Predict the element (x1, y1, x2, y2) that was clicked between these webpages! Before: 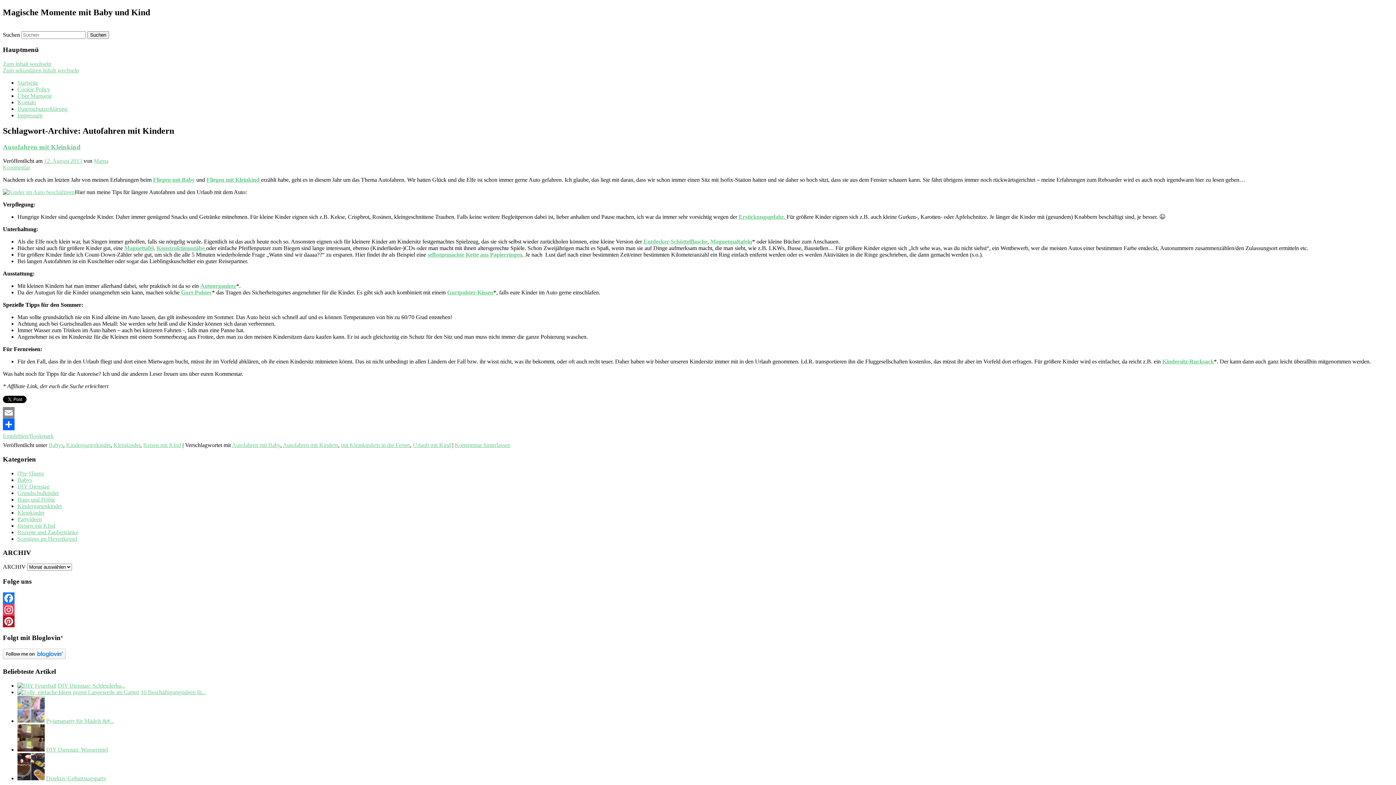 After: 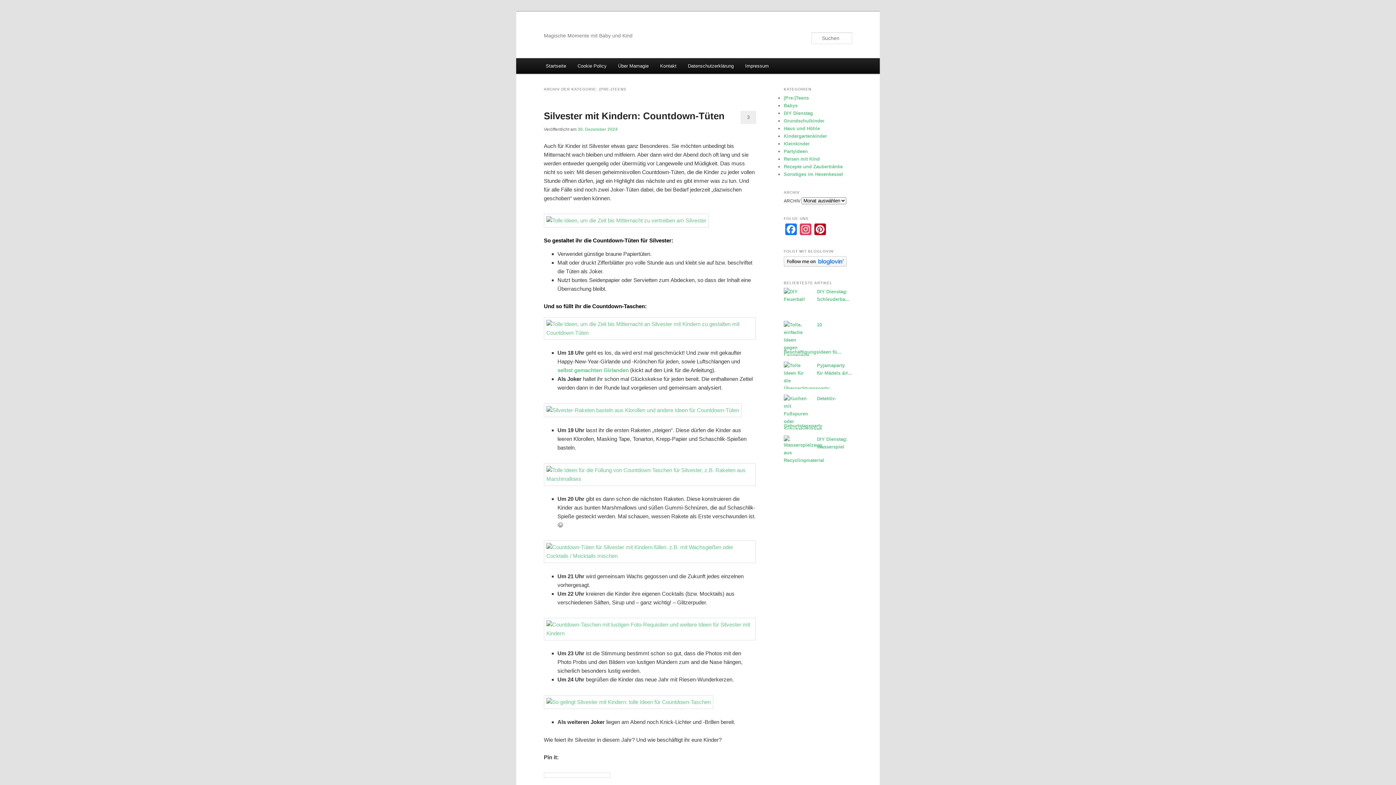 Action: label: (Pre-)Teens bbox: (17, 470, 44, 476)